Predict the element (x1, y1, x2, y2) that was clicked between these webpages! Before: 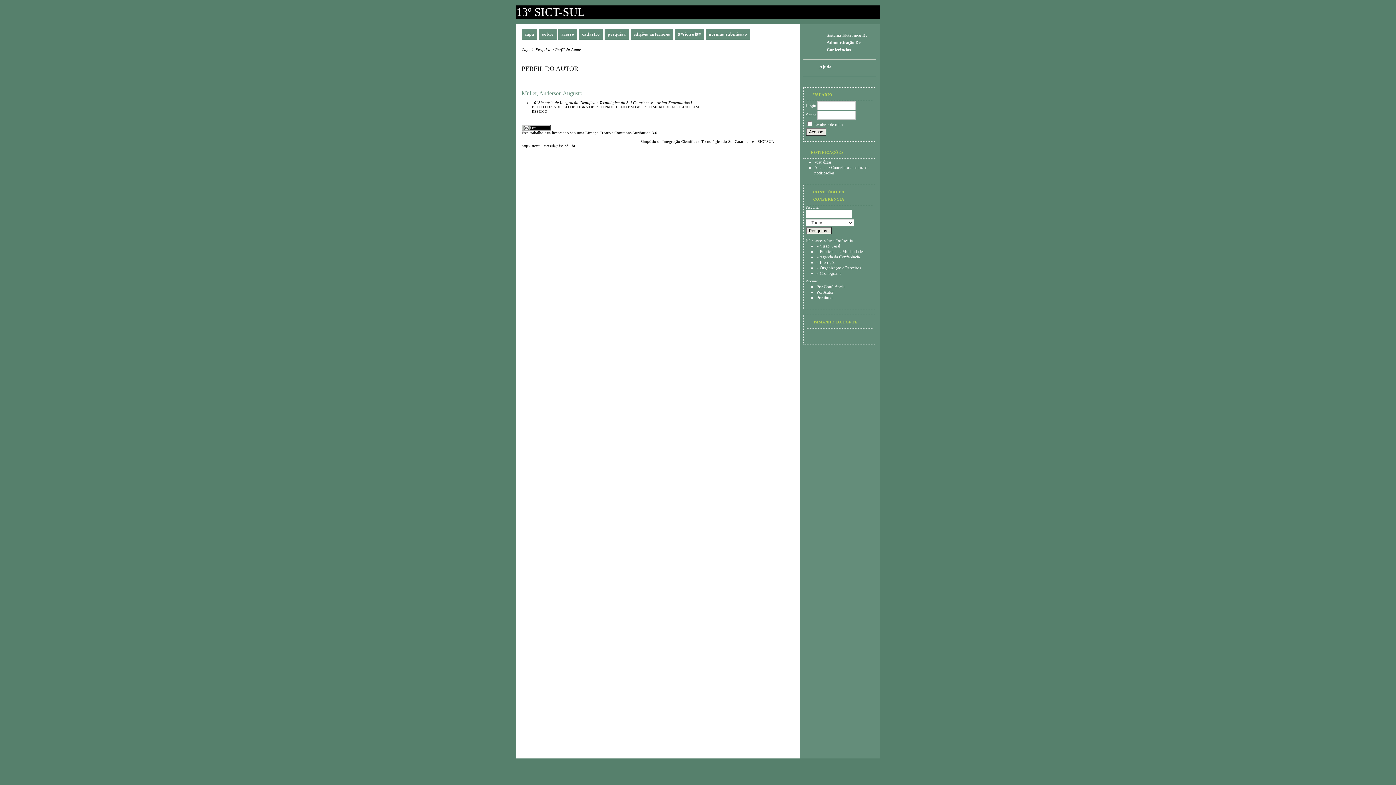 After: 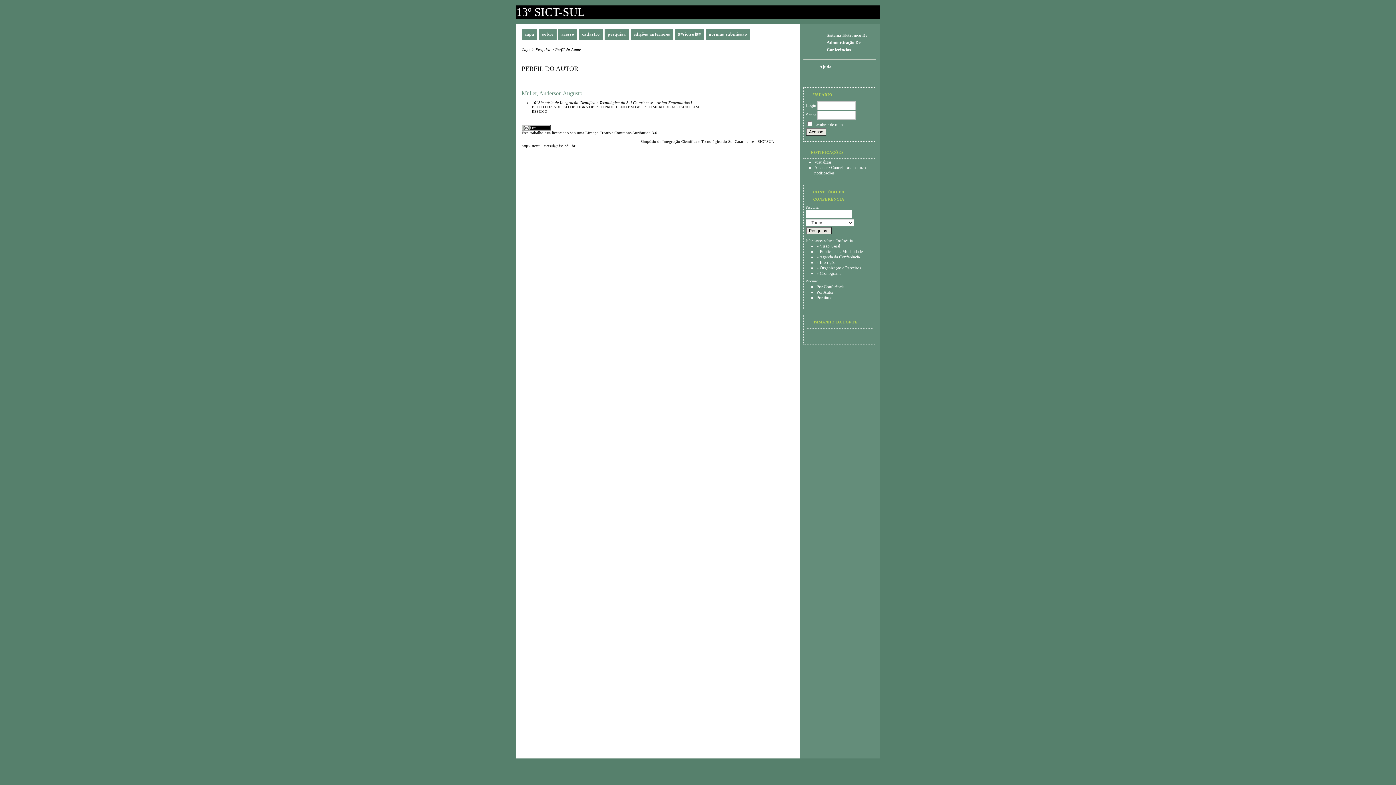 Action: bbox: (555, 47, 580, 51) label: Perfil do Autor